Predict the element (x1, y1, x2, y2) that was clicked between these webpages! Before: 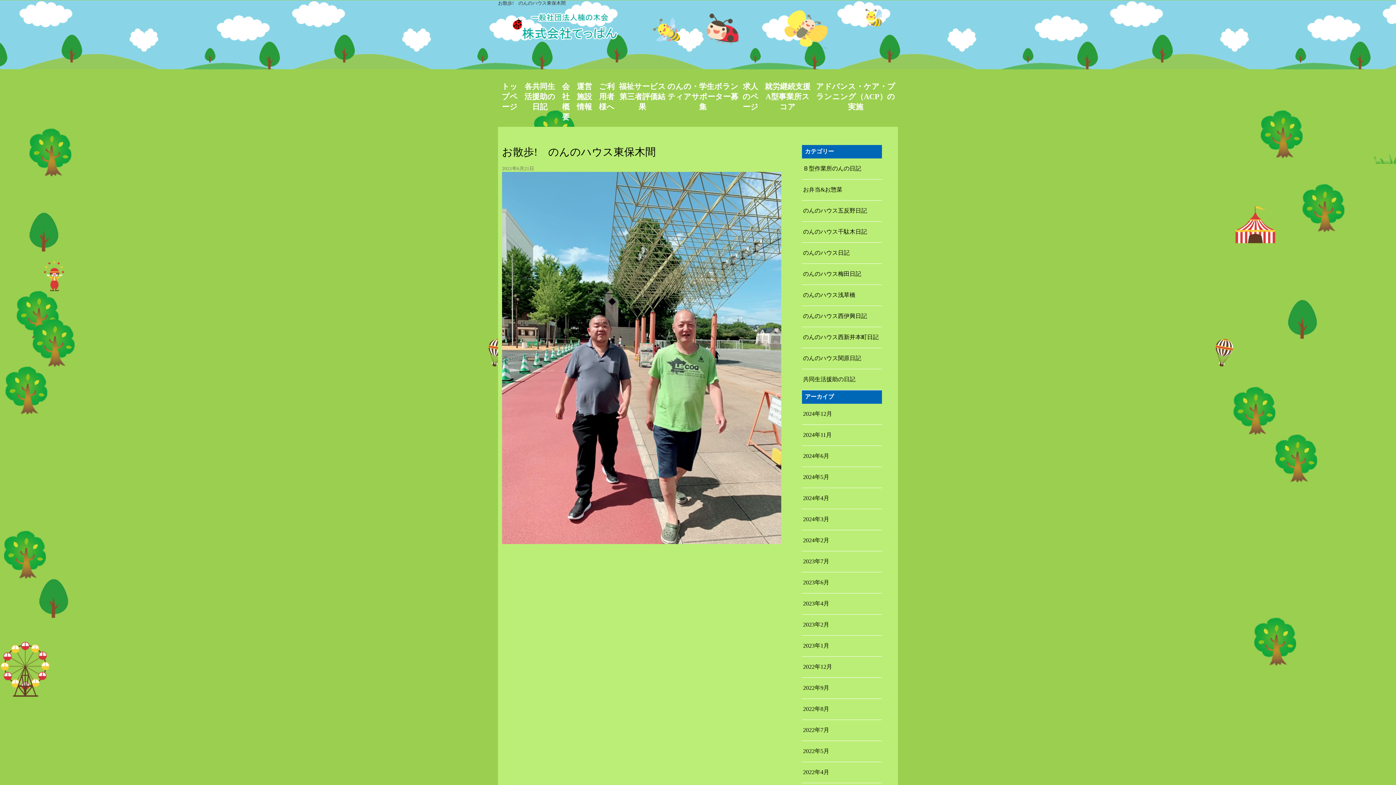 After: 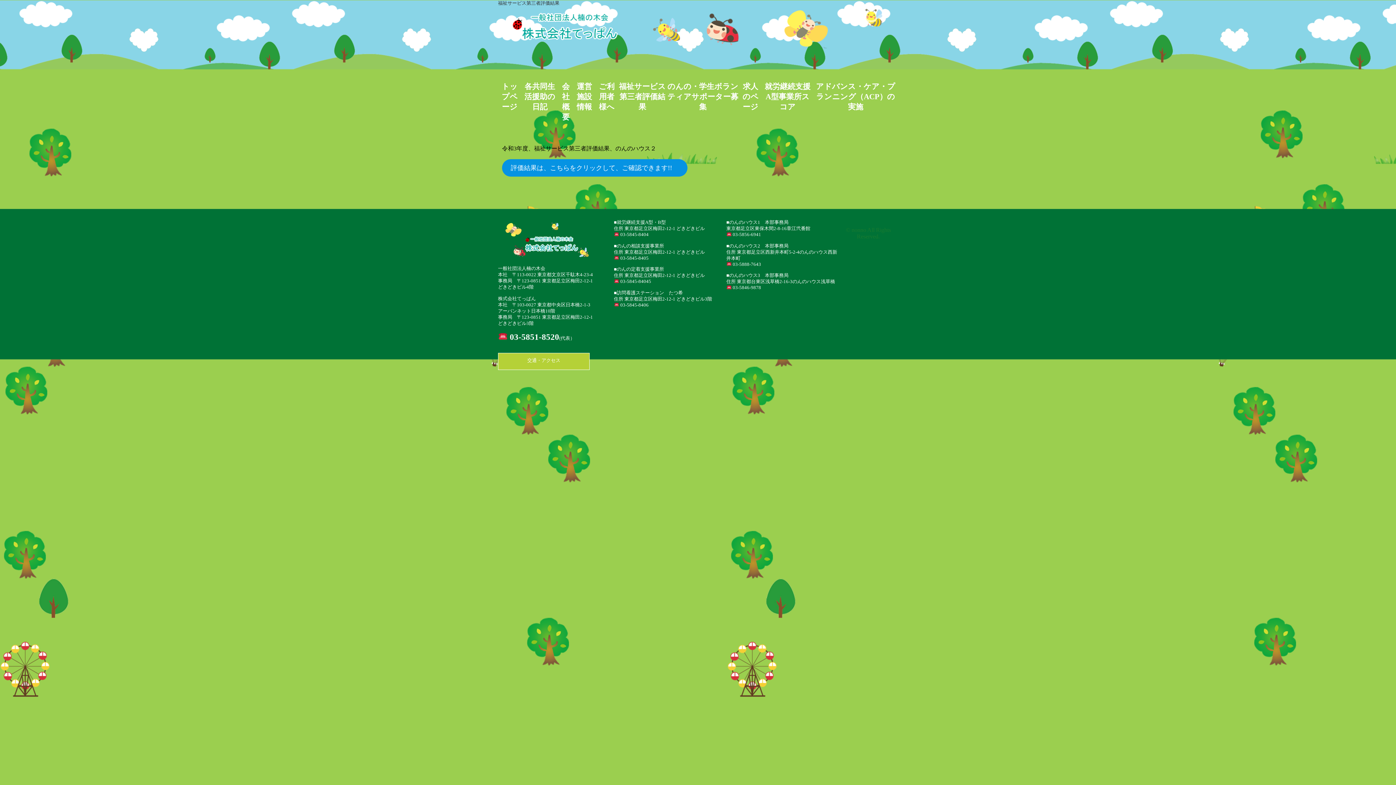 Action: label: 福祉サービス第三者評価結果 bbox: (618, 79, 666, 113)